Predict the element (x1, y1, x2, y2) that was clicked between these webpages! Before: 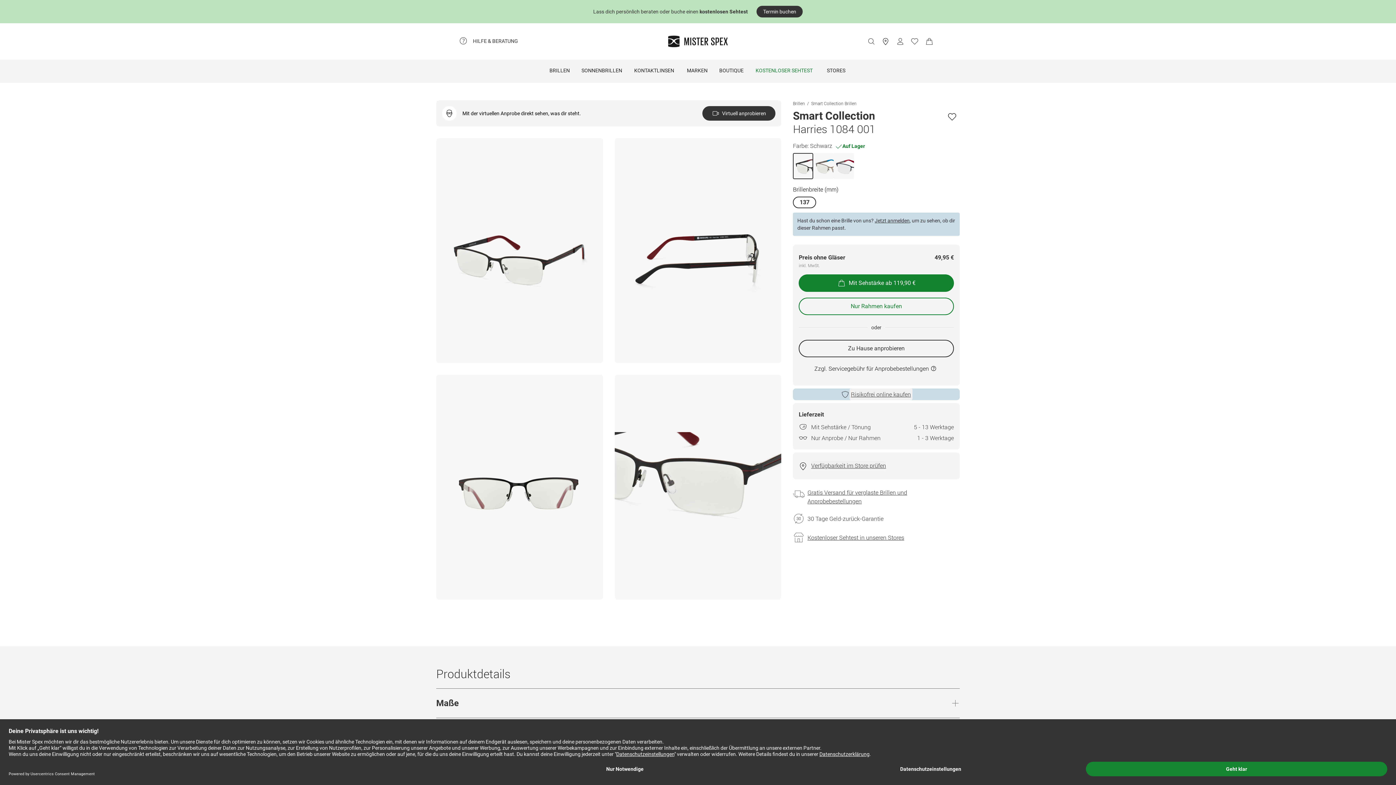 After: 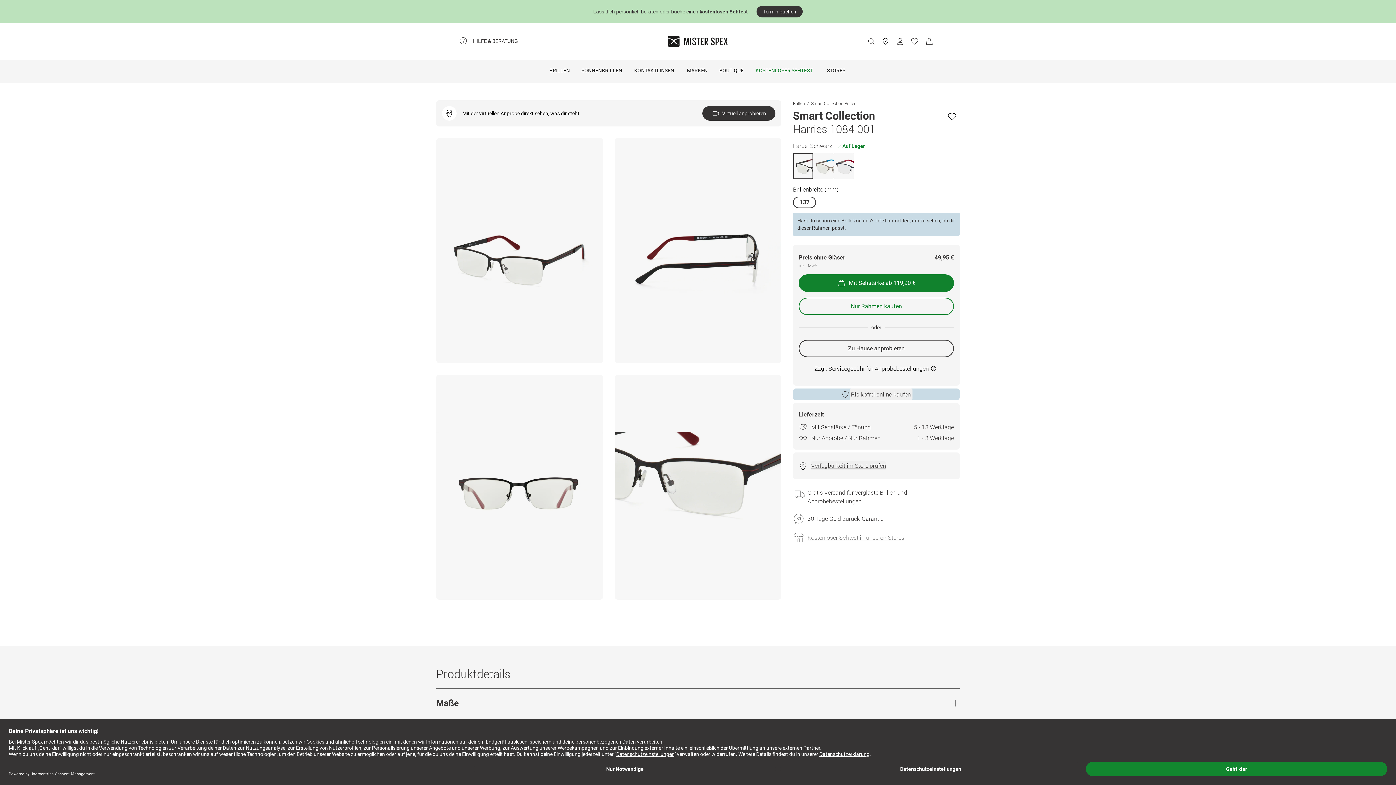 Action: label: Kostenloser Sehtest in unseren Stores bbox: (807, 533, 904, 541)